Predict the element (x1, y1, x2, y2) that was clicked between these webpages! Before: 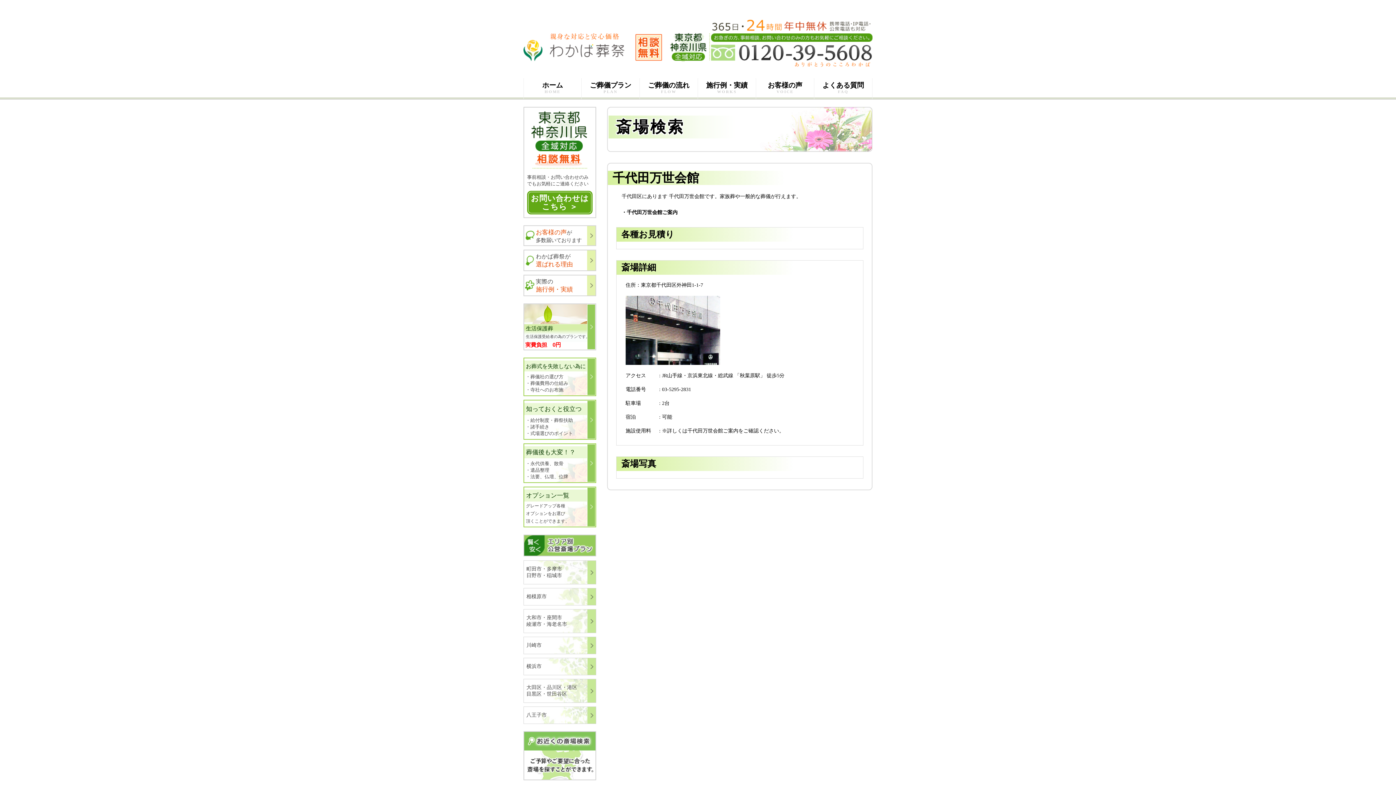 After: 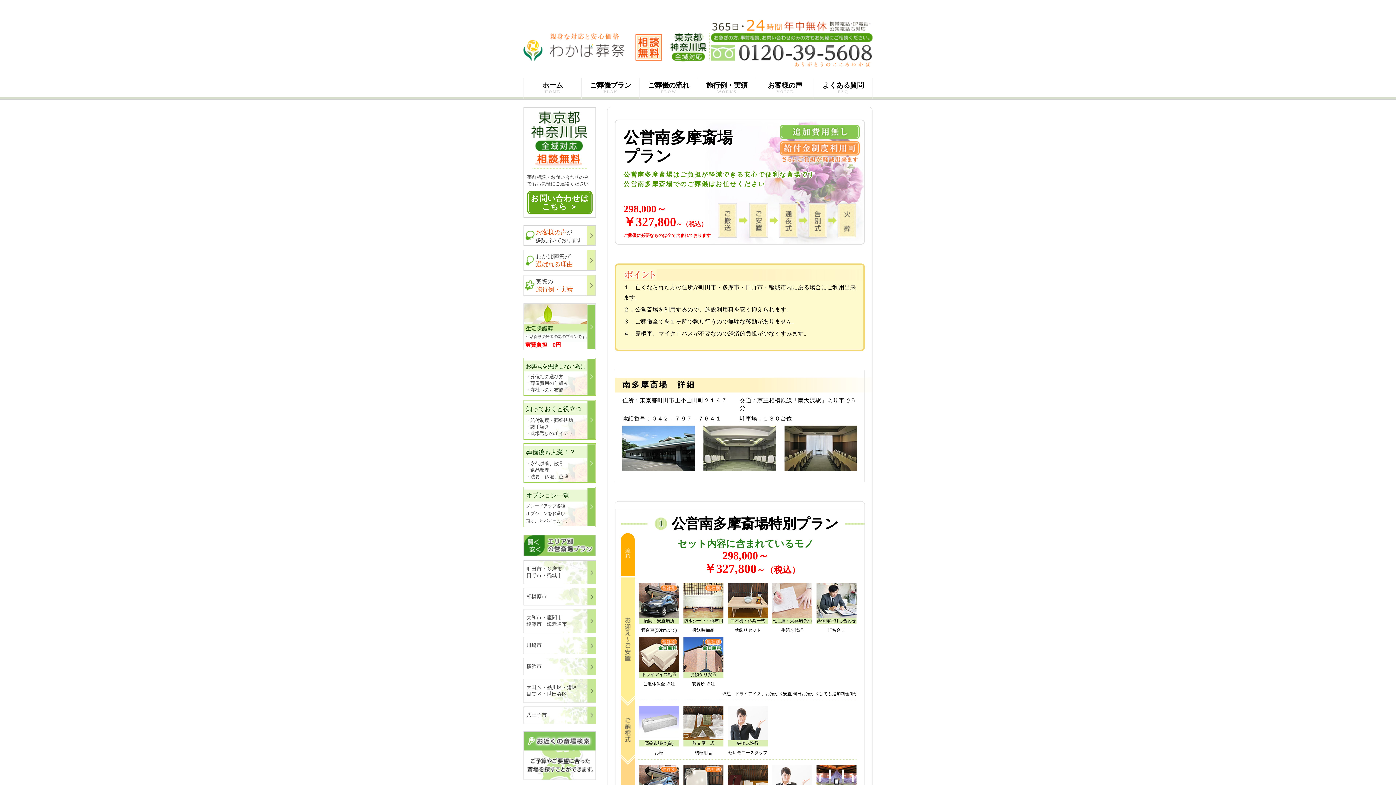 Action: bbox: (524, 561, 596, 584) label: 町田市・多摩市
日野市・稲城市